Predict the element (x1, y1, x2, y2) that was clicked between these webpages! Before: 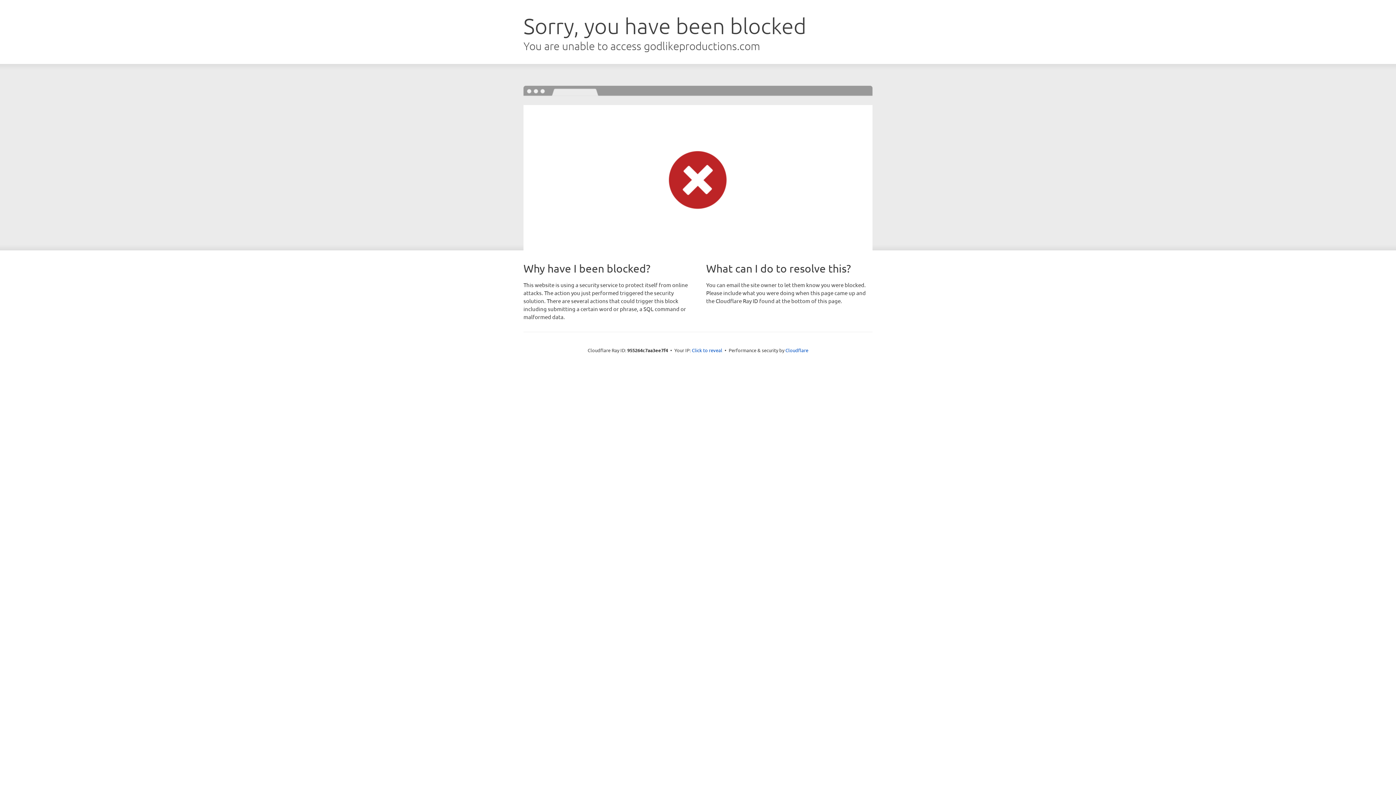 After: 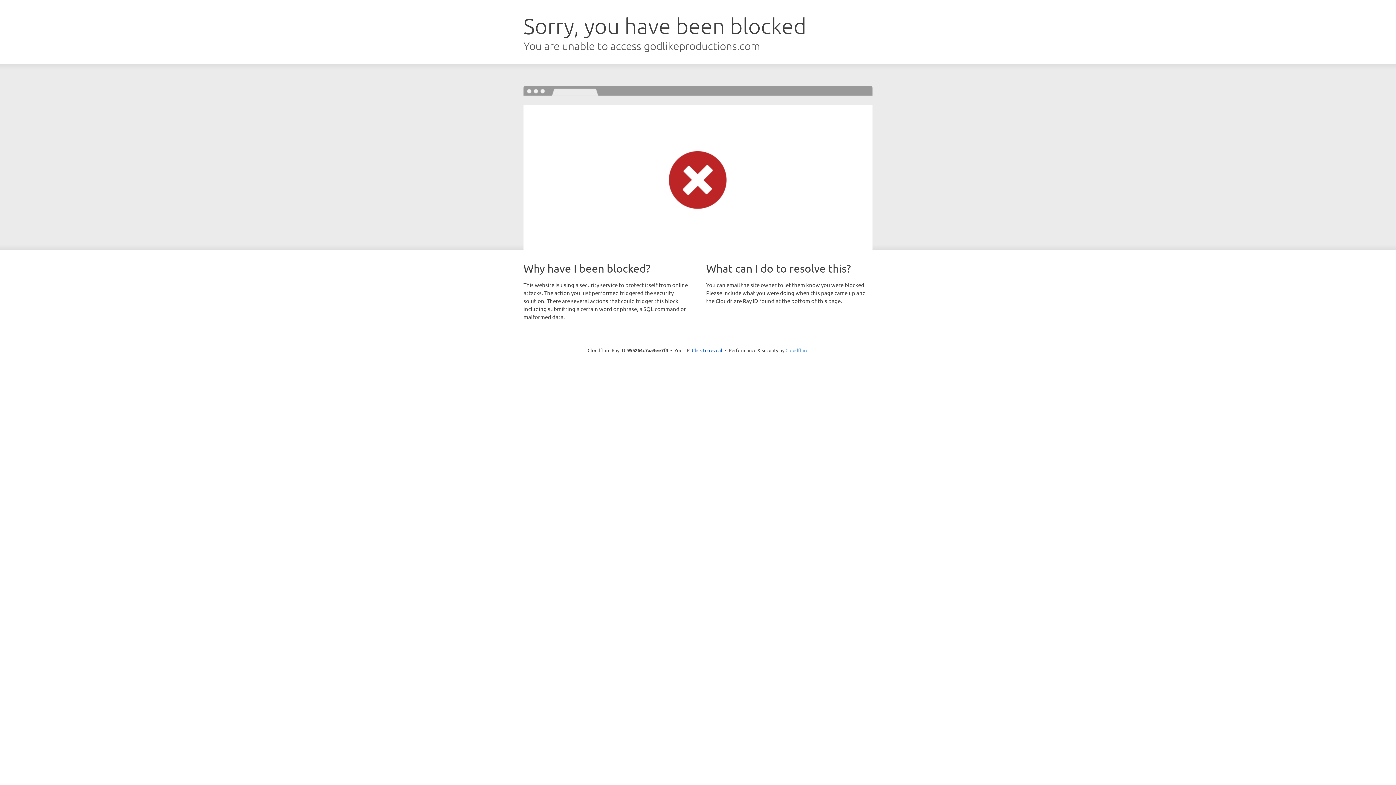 Action: label: Cloudflare bbox: (785, 347, 808, 353)